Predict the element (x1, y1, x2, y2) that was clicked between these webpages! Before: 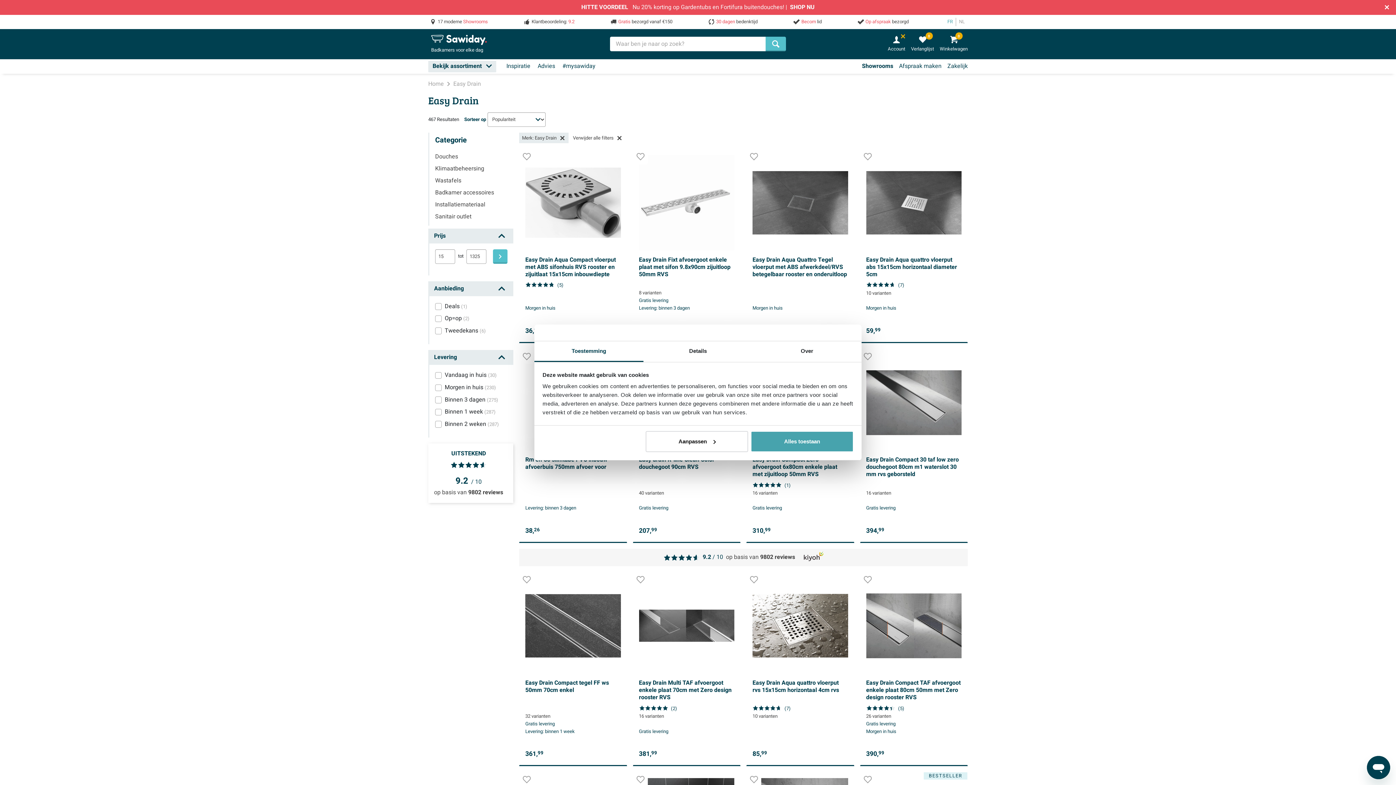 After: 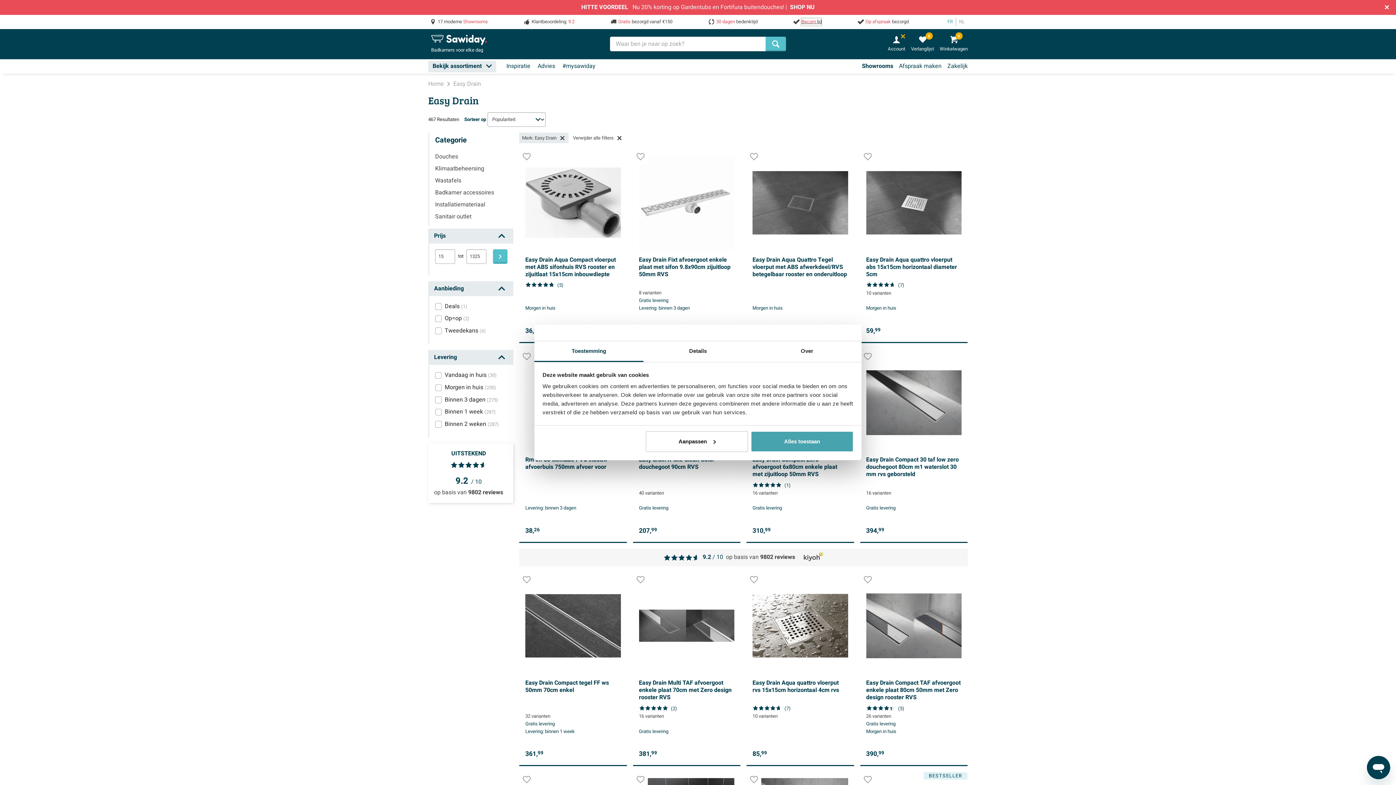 Action: bbox: (801, 18, 821, 25) label: Becom lid